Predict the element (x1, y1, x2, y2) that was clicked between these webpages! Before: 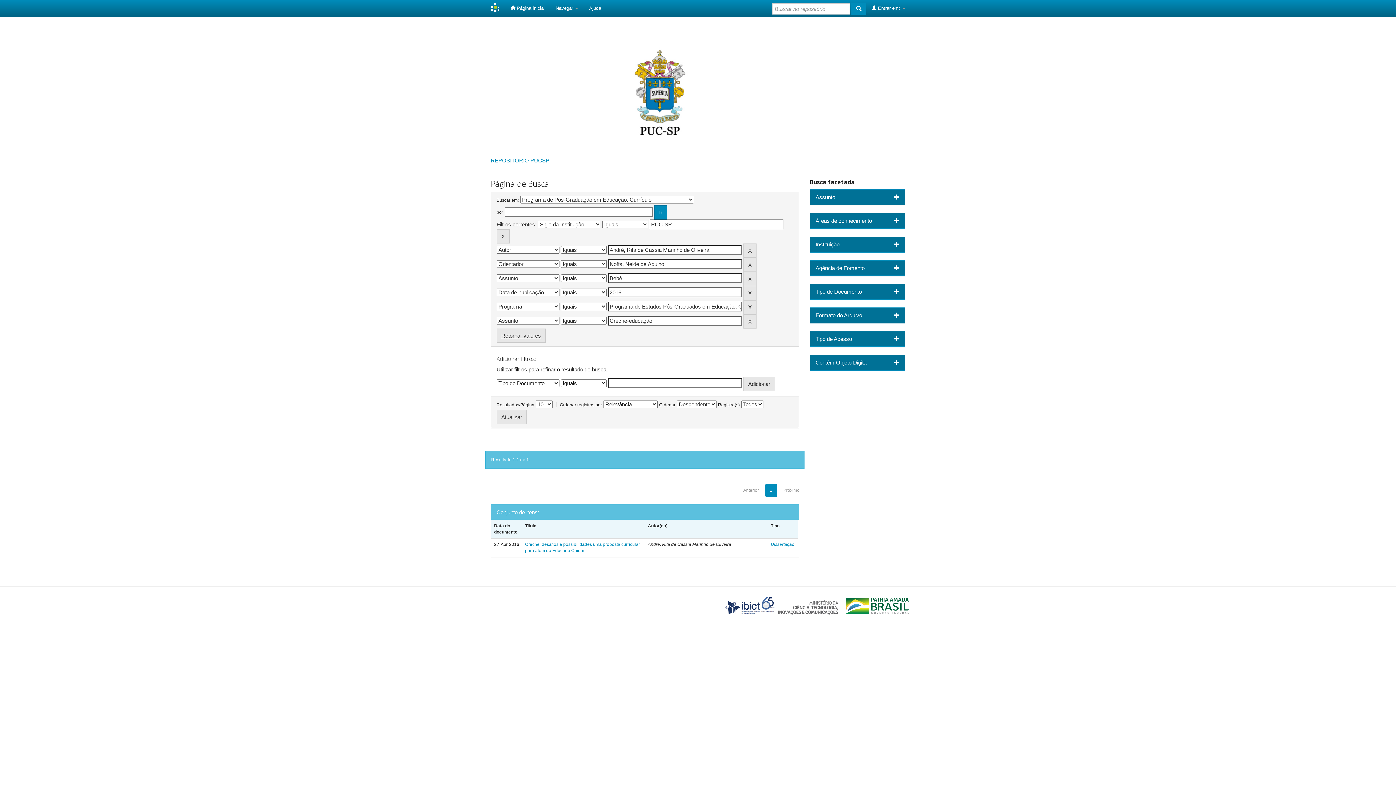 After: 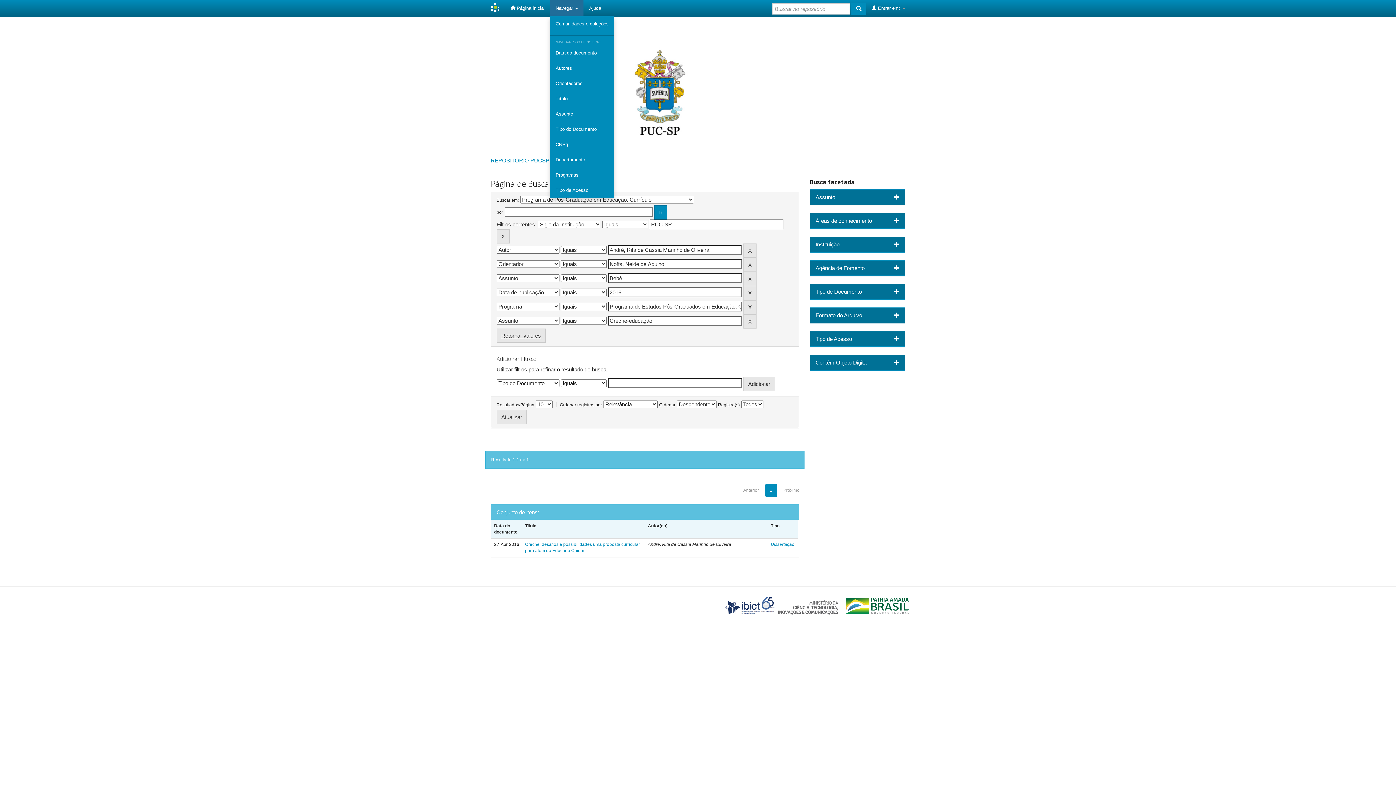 Action: label: Navegar  bbox: (550, 0, 583, 16)